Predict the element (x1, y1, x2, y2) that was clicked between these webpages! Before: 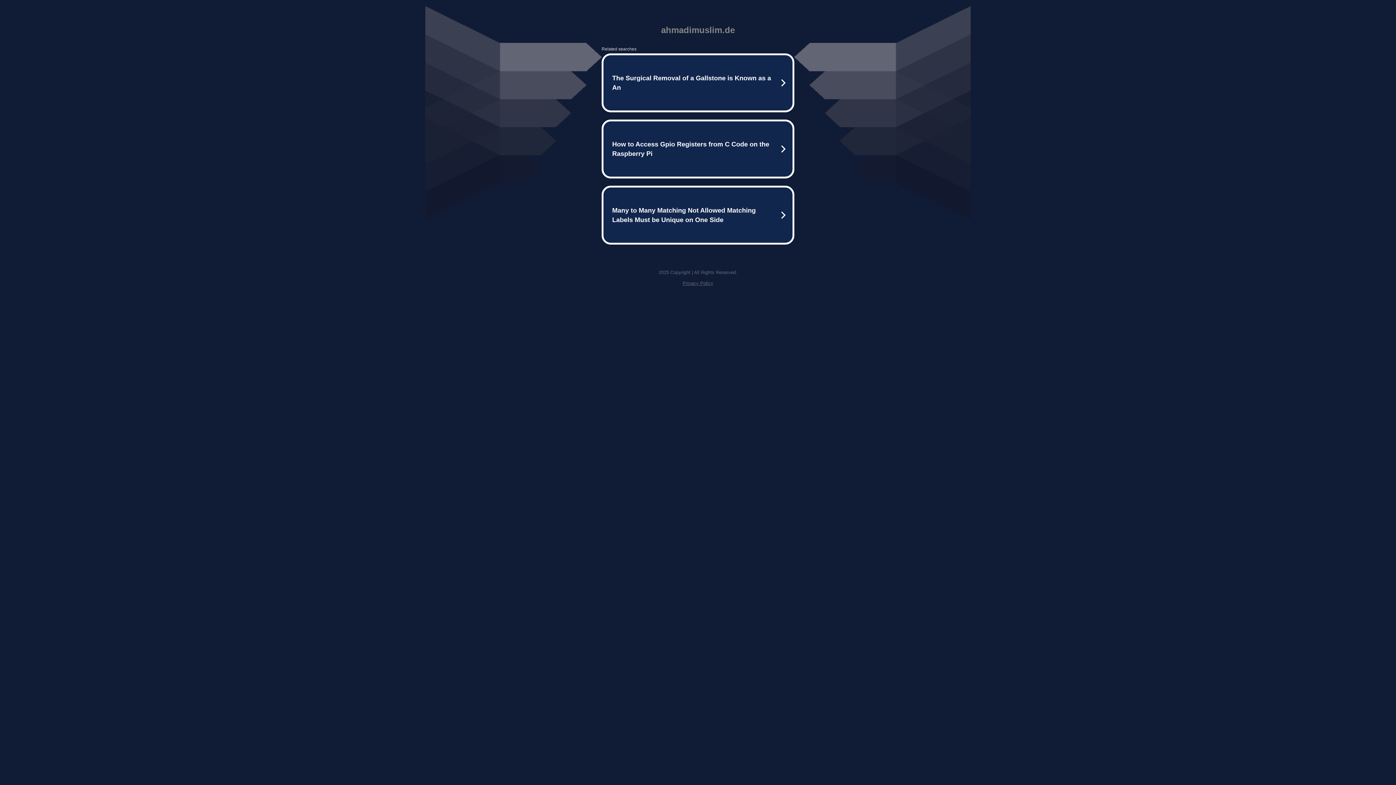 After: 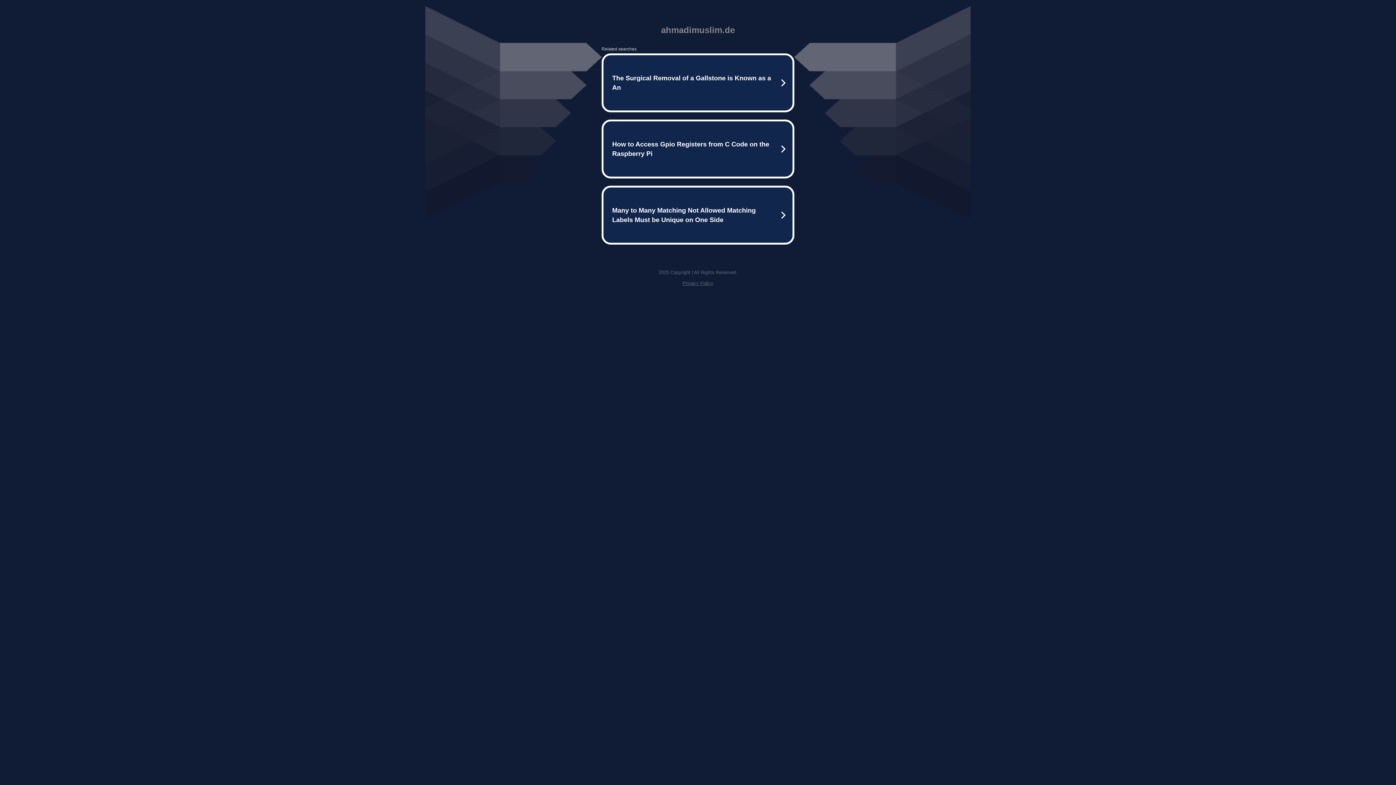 Action: label: Privacy Policy bbox: (682, 280, 713, 286)